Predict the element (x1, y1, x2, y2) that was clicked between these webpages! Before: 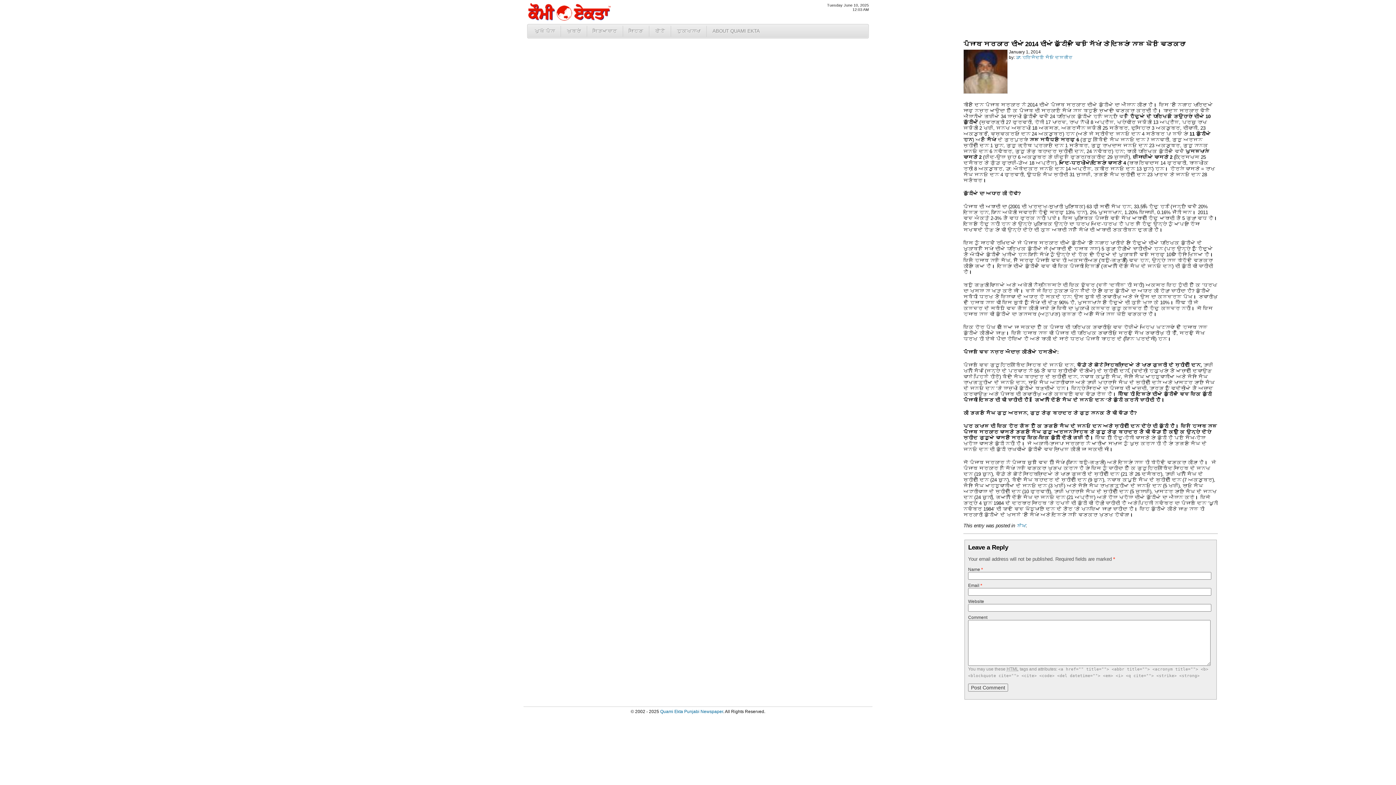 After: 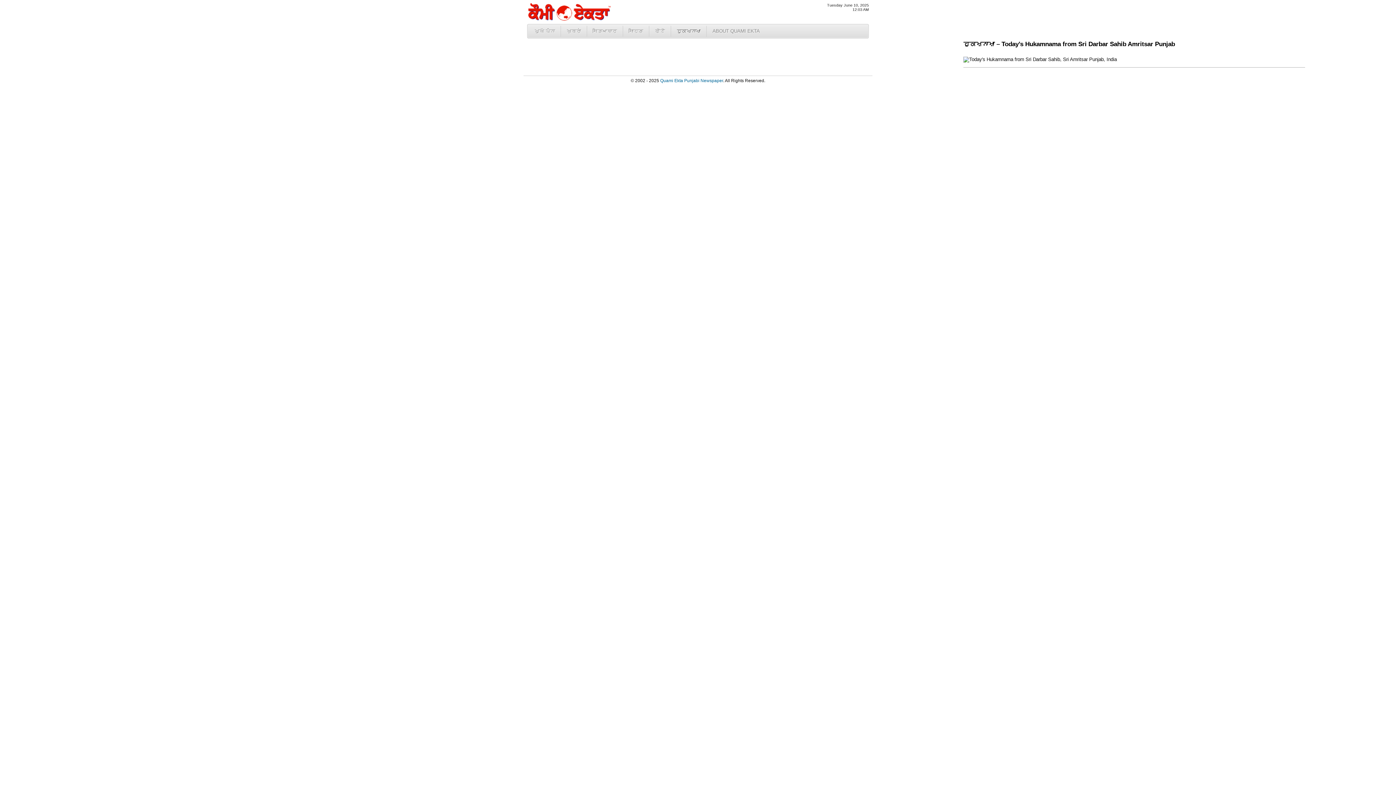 Action: bbox: (671, 26, 706, 36) label: ਹੁਕਮਨਾਮਾ